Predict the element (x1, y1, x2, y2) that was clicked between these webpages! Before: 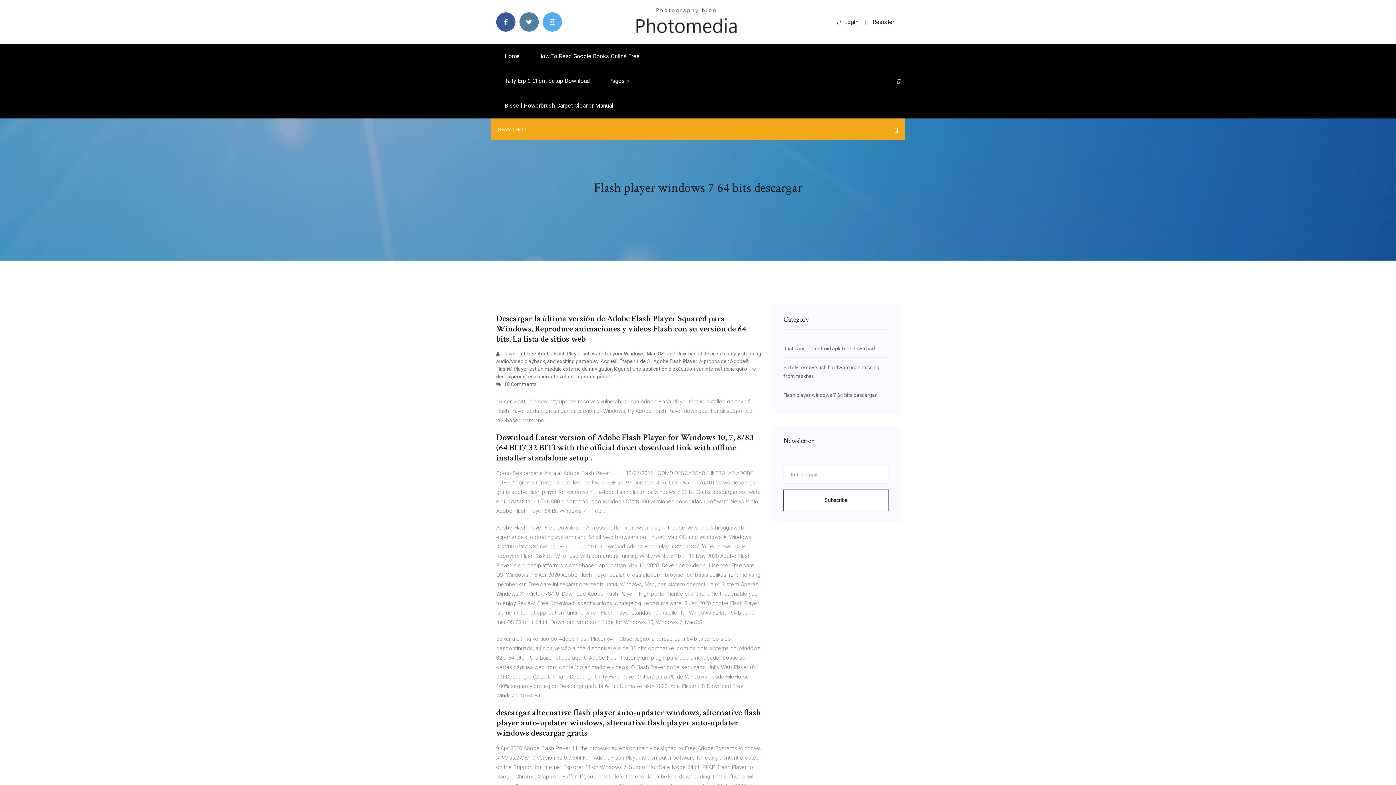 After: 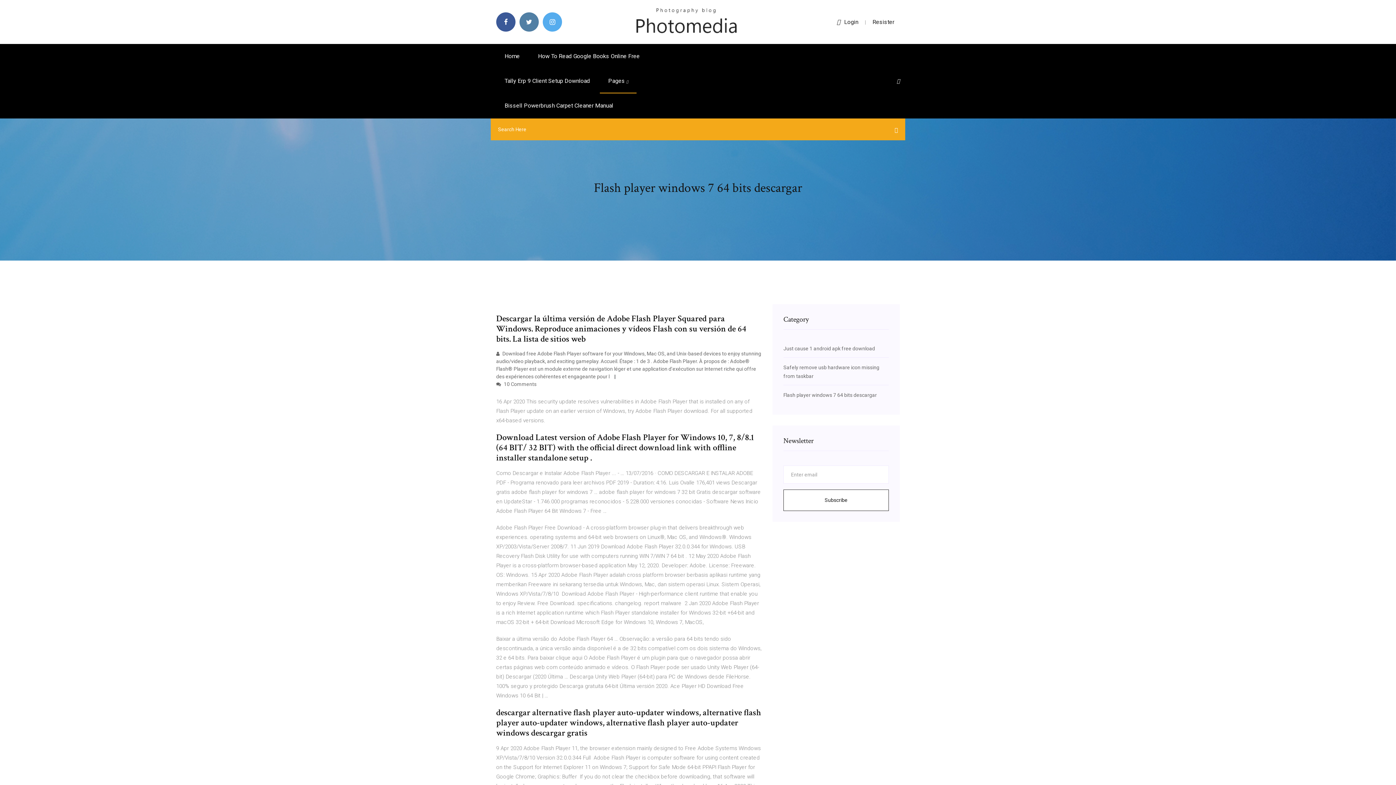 Action: label: Login bbox: (837, 18, 858, 25)